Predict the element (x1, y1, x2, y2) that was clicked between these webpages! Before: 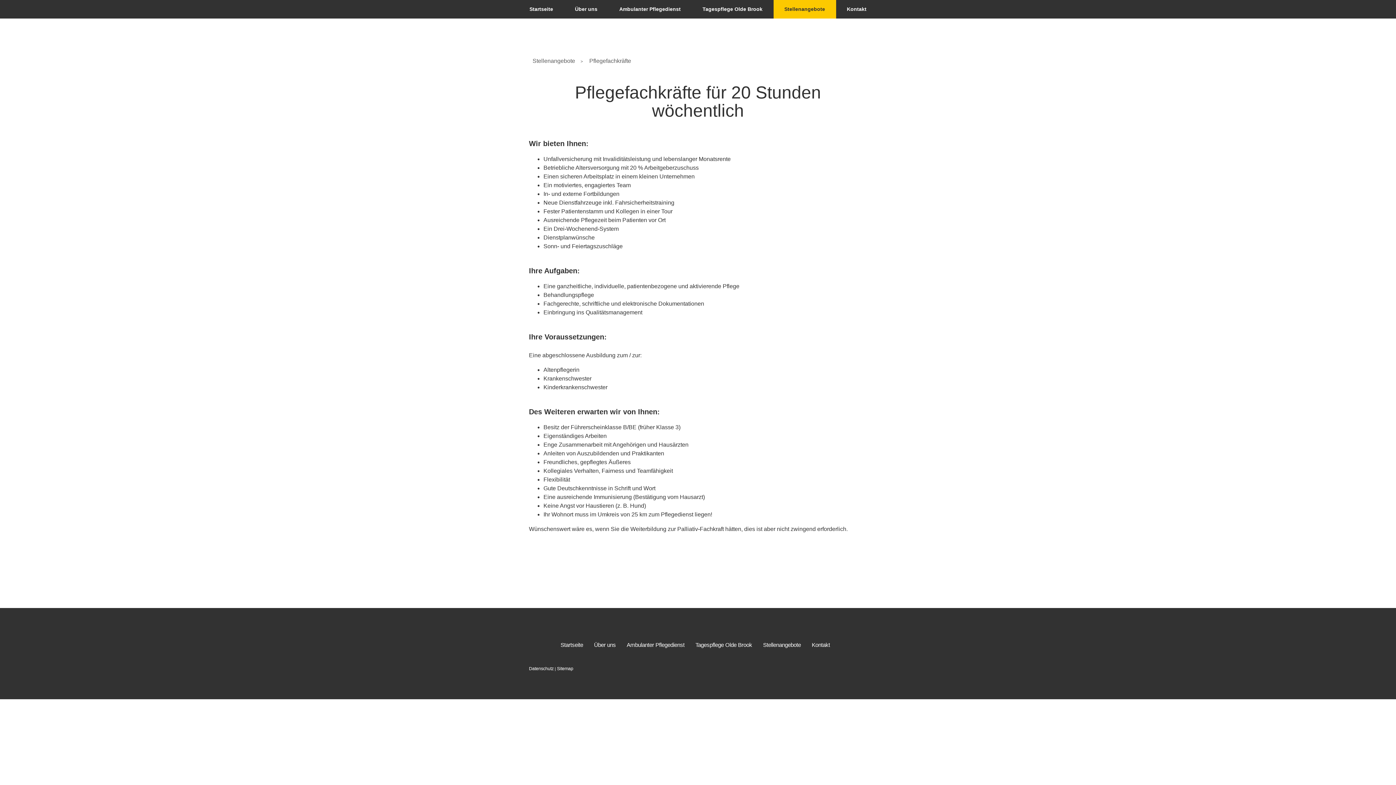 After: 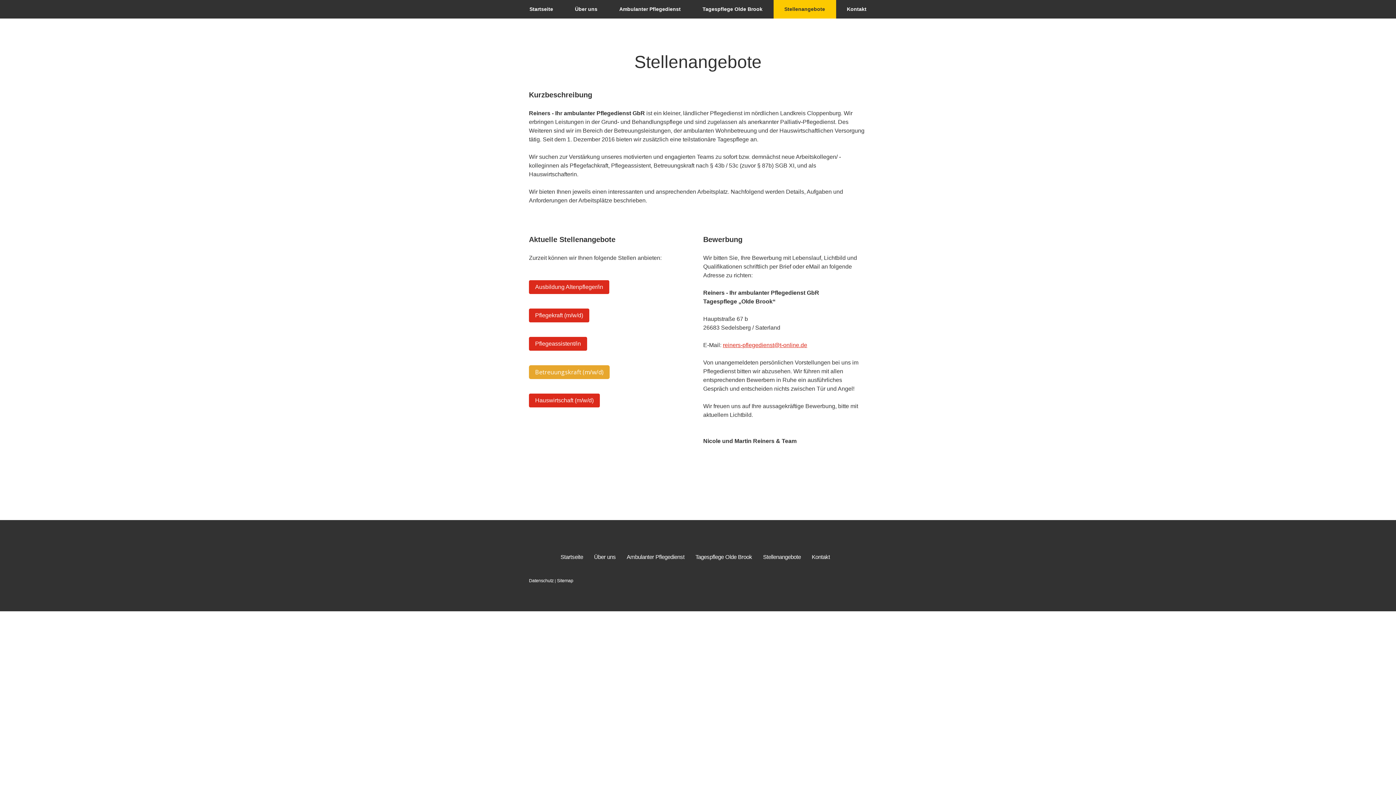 Action: label: Stellenangebote bbox: (773, 0, 836, 18)